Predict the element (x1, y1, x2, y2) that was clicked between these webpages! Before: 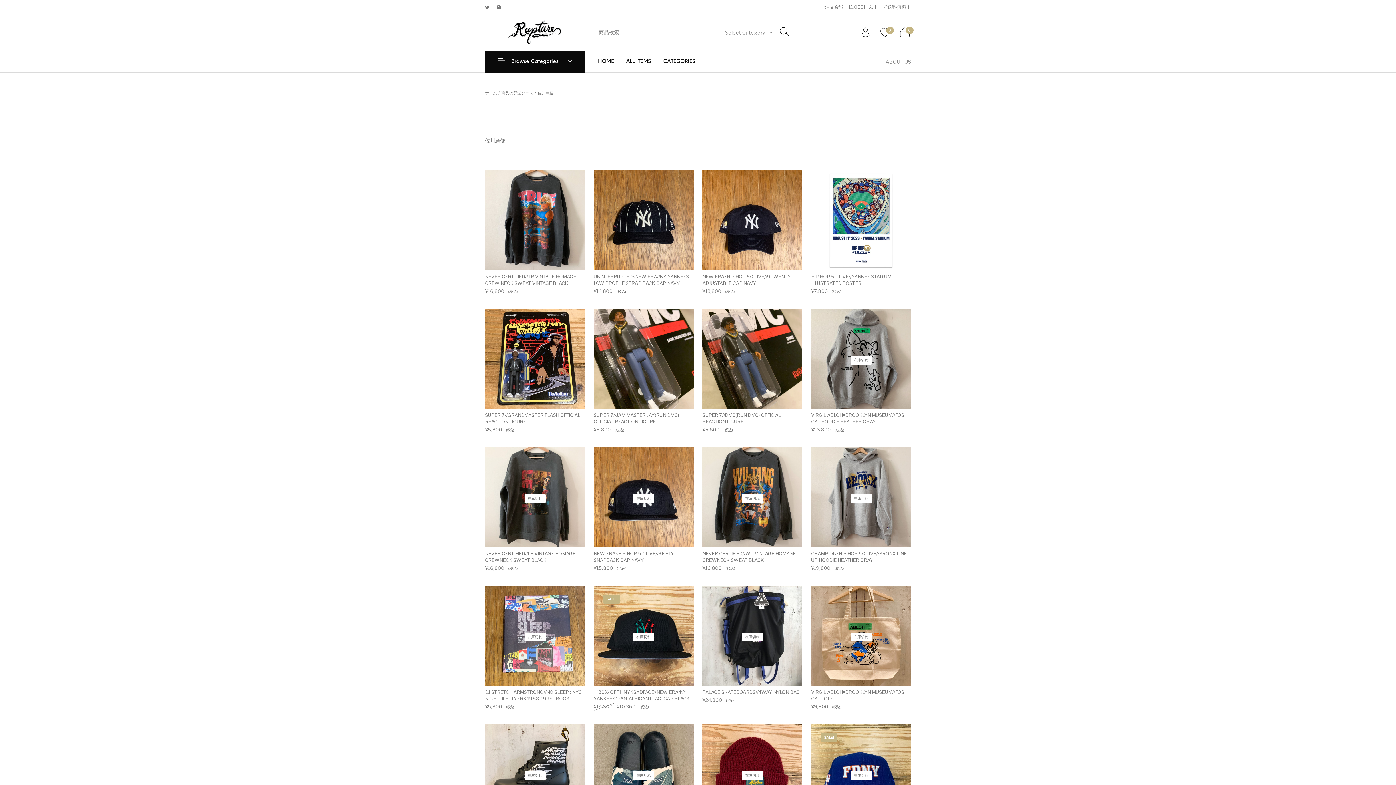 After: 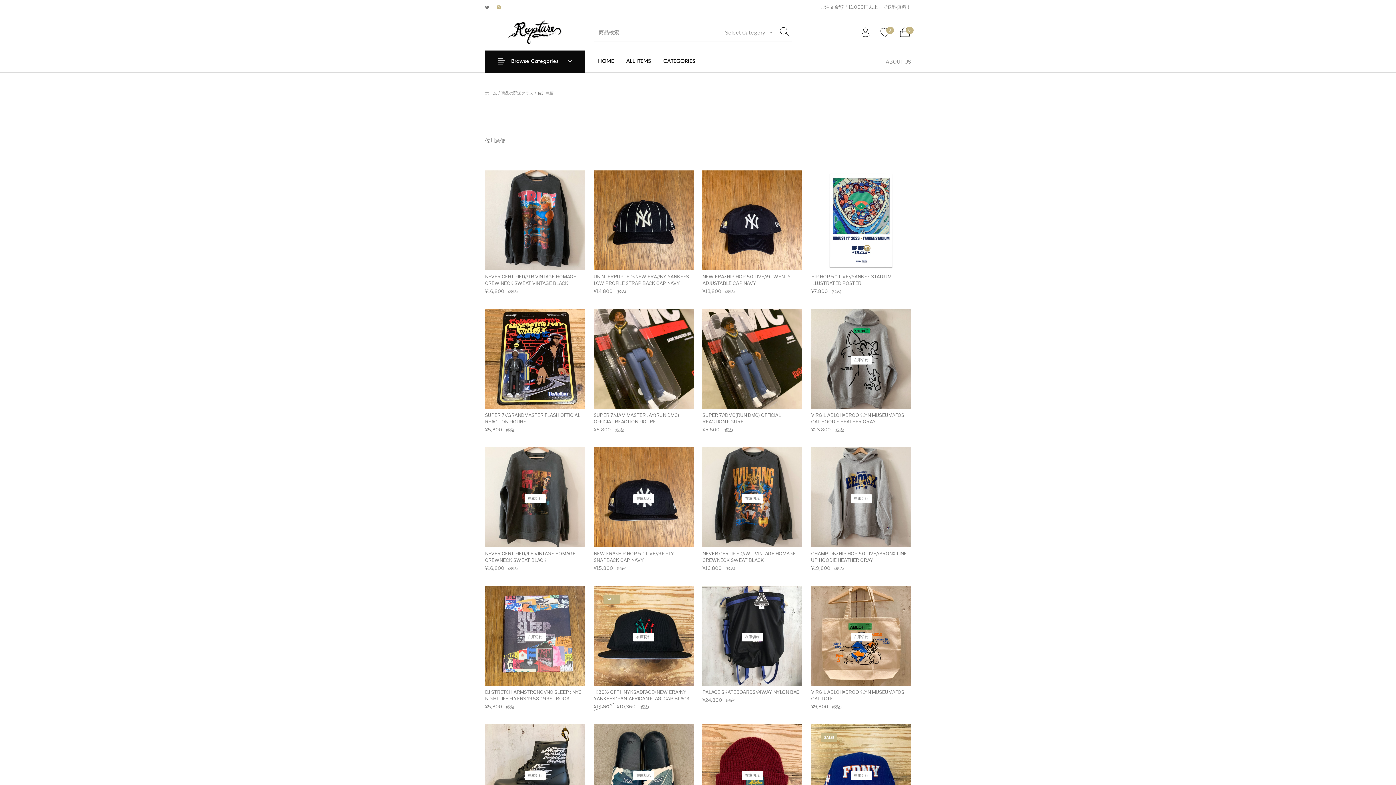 Action: bbox: (493, 1, 504, 12)